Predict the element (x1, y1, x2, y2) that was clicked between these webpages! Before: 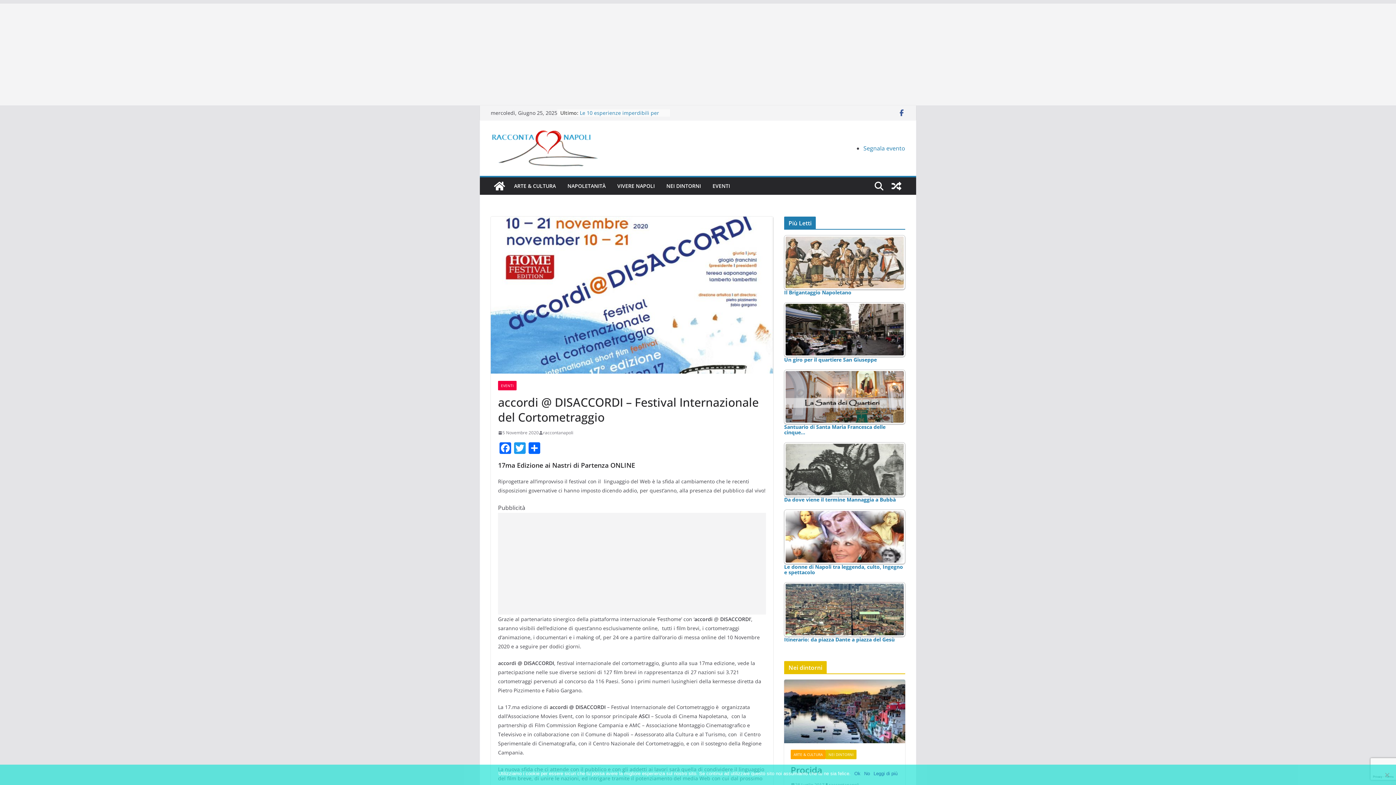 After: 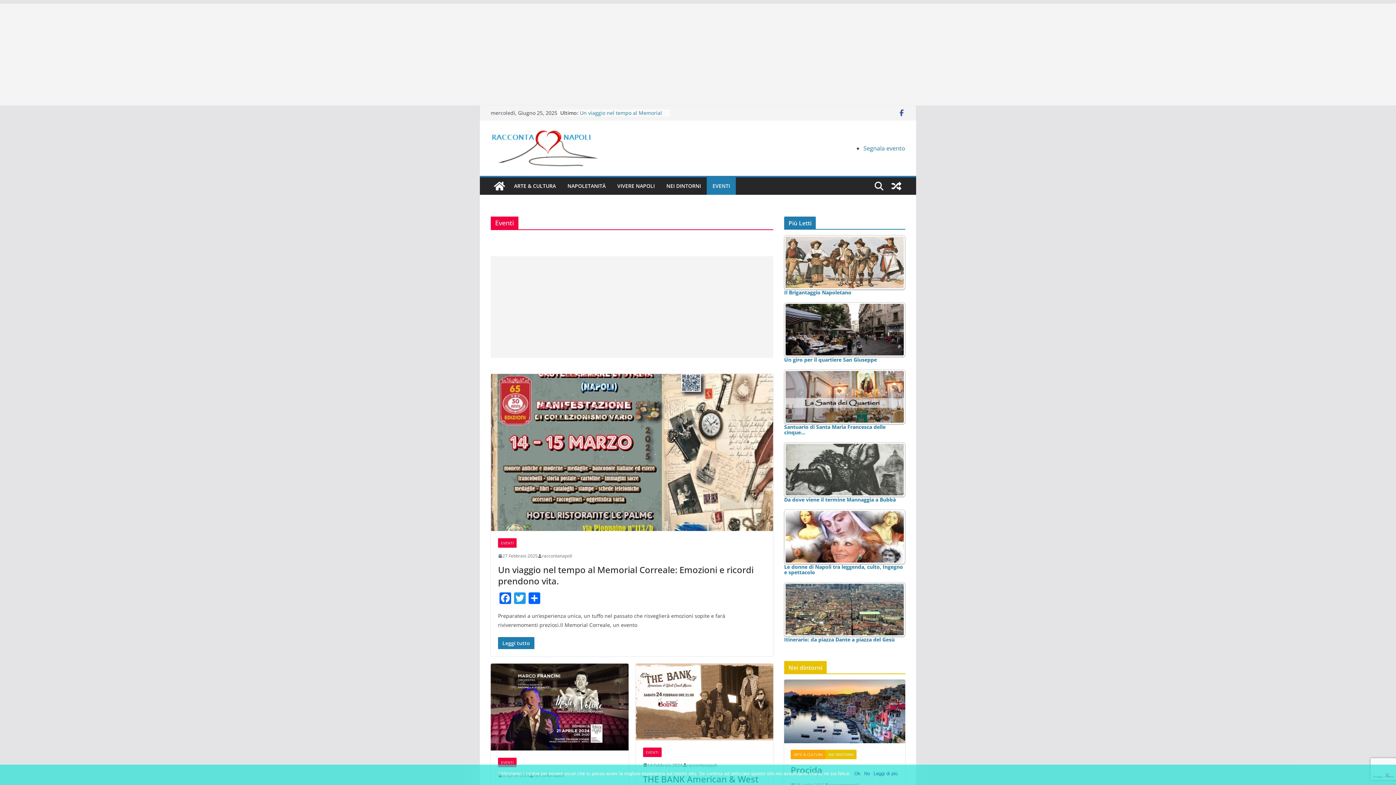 Action: label: EVENTI bbox: (712, 181, 730, 191)